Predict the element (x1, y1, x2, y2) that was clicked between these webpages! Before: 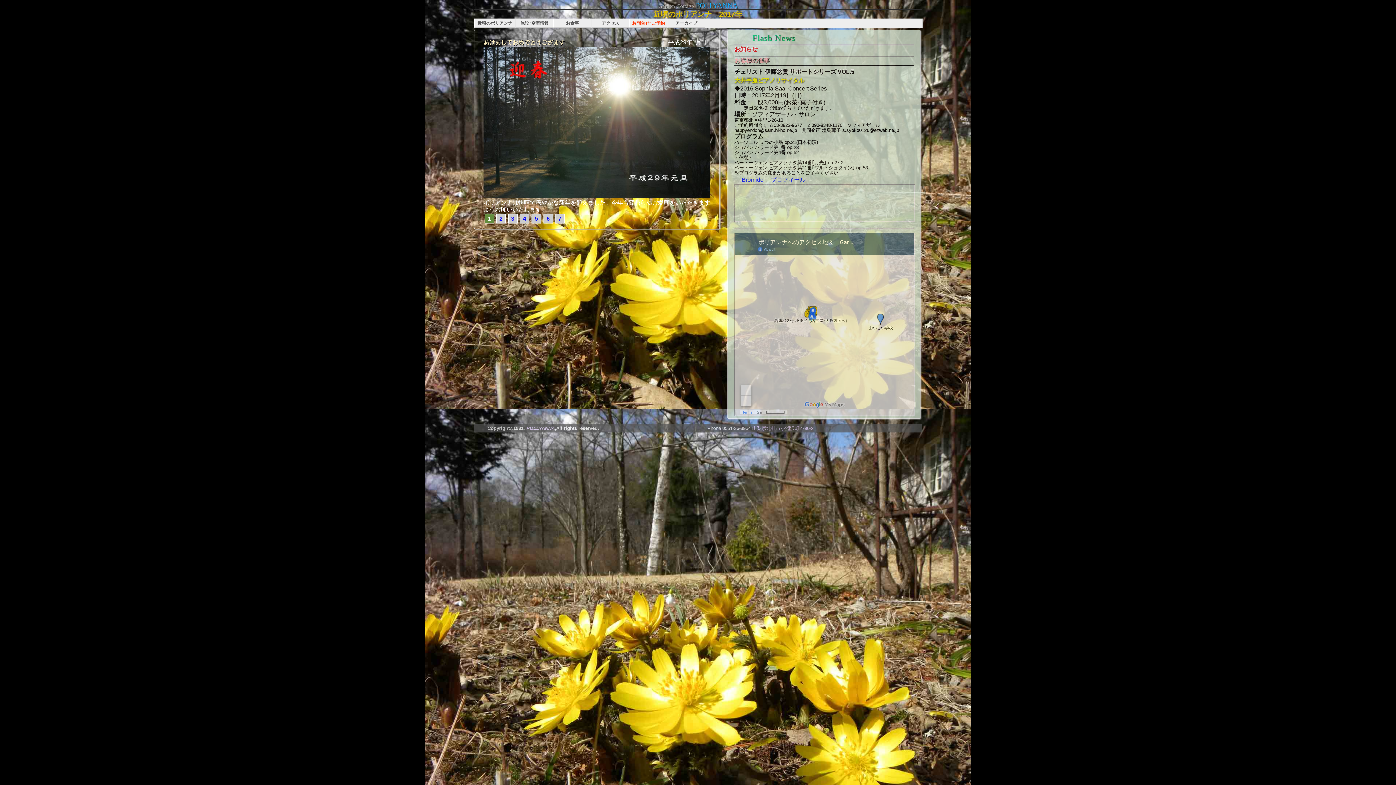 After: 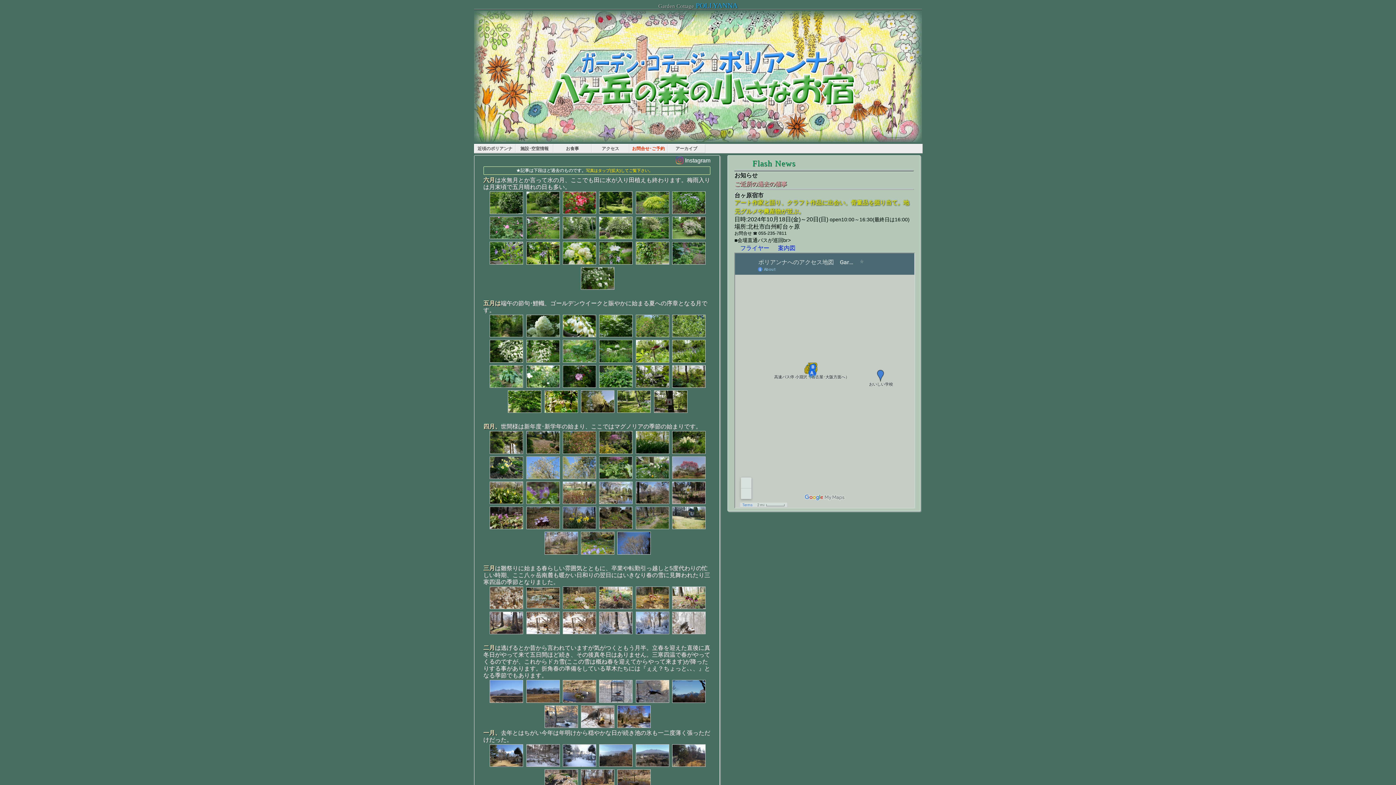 Action: bbox: (696, 1, 737, 9) label: POLLYANNA